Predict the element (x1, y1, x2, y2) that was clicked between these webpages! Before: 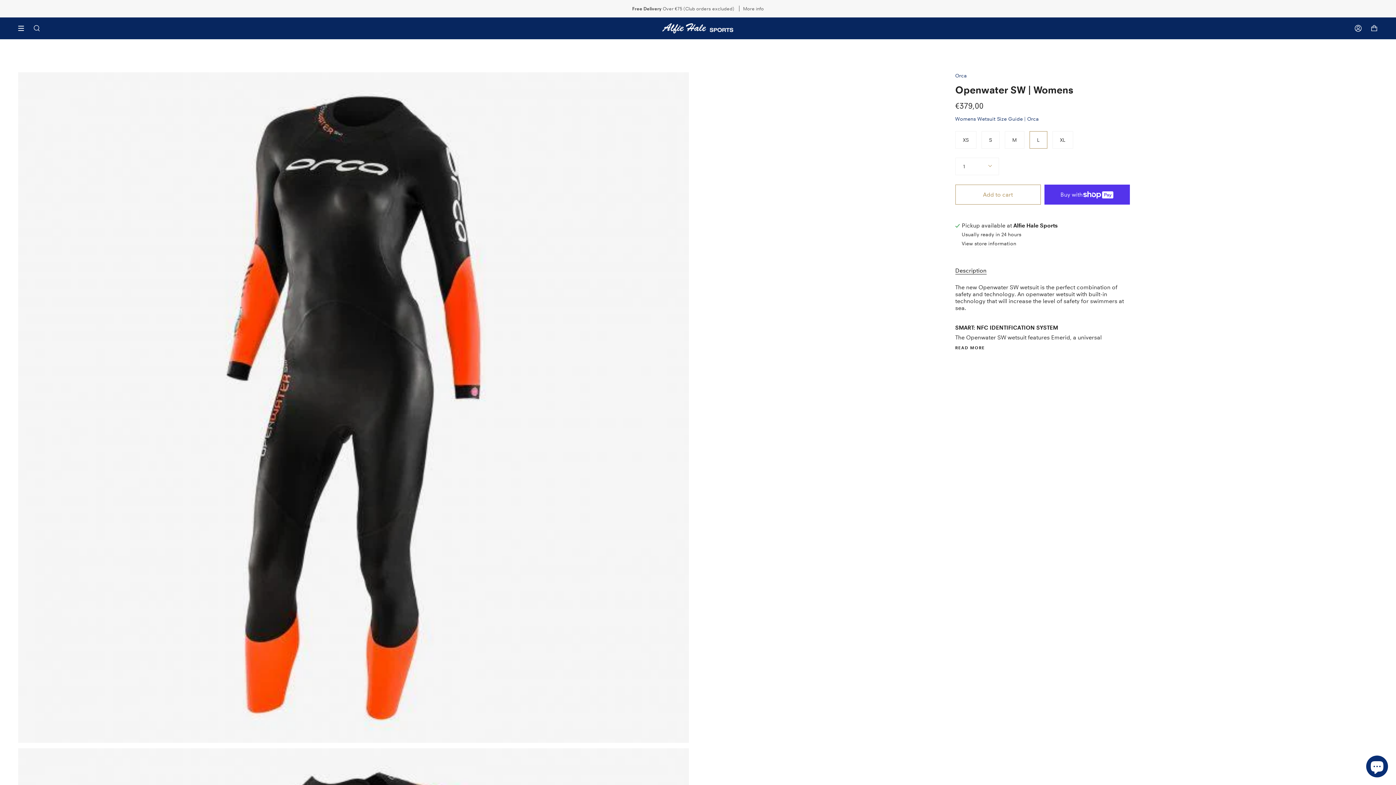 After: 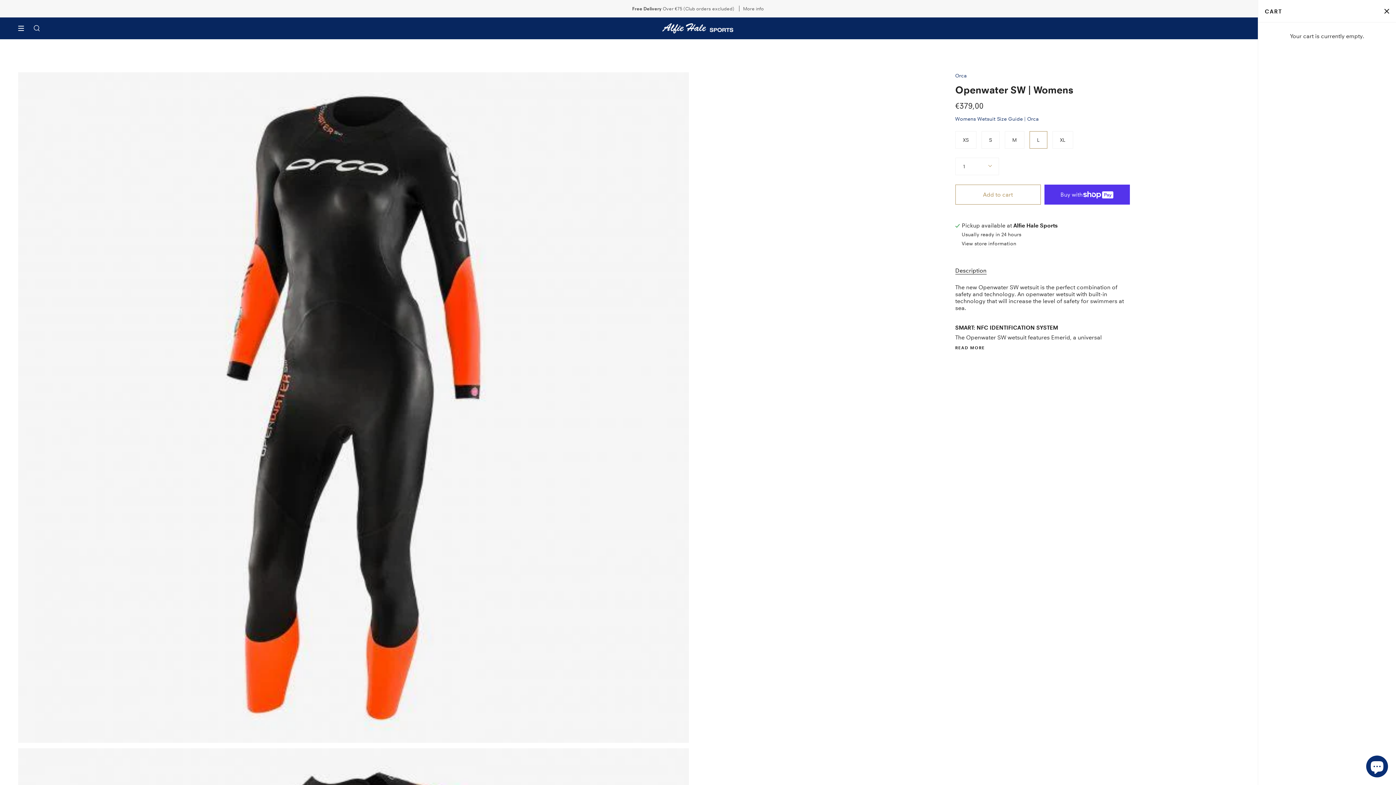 Action: label: Cart bbox: (1370, 17, 1378, 39)